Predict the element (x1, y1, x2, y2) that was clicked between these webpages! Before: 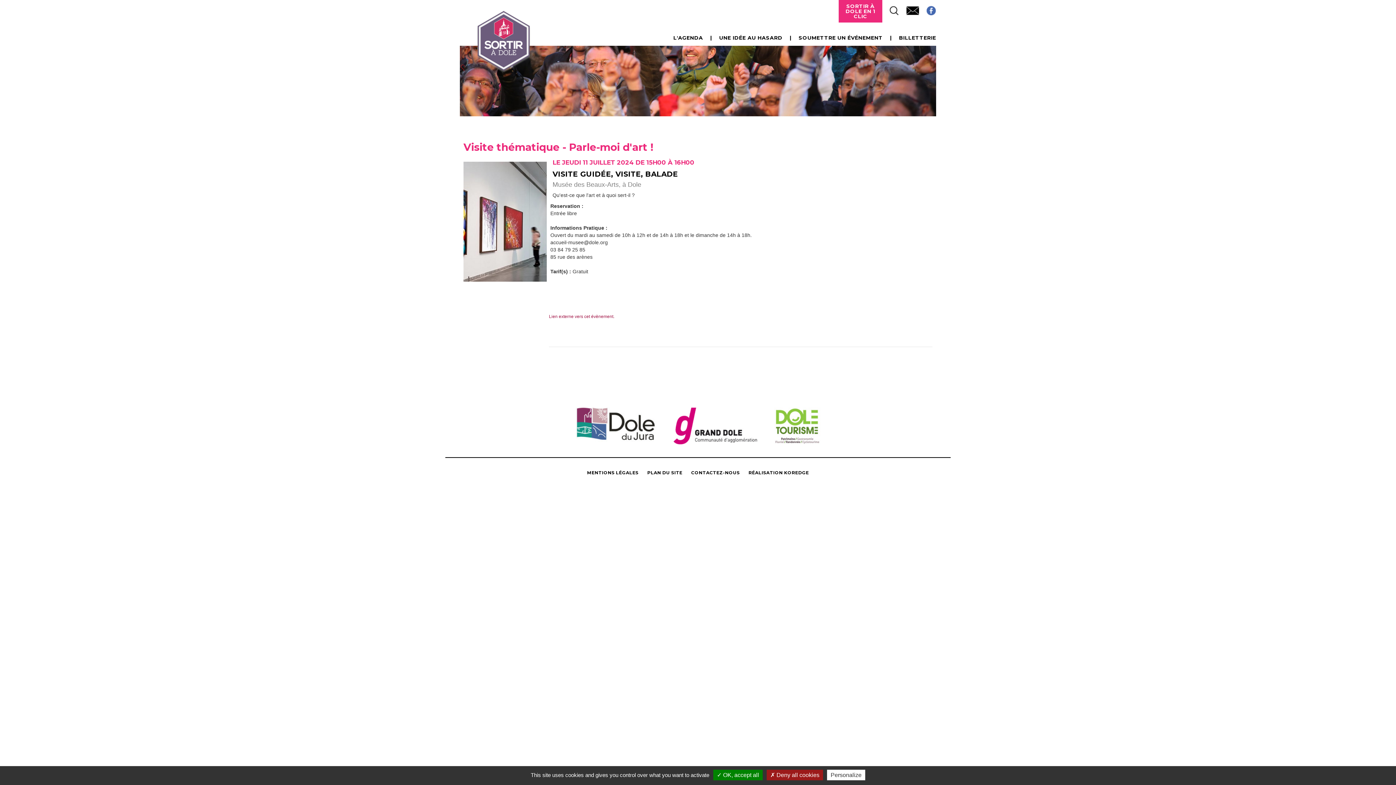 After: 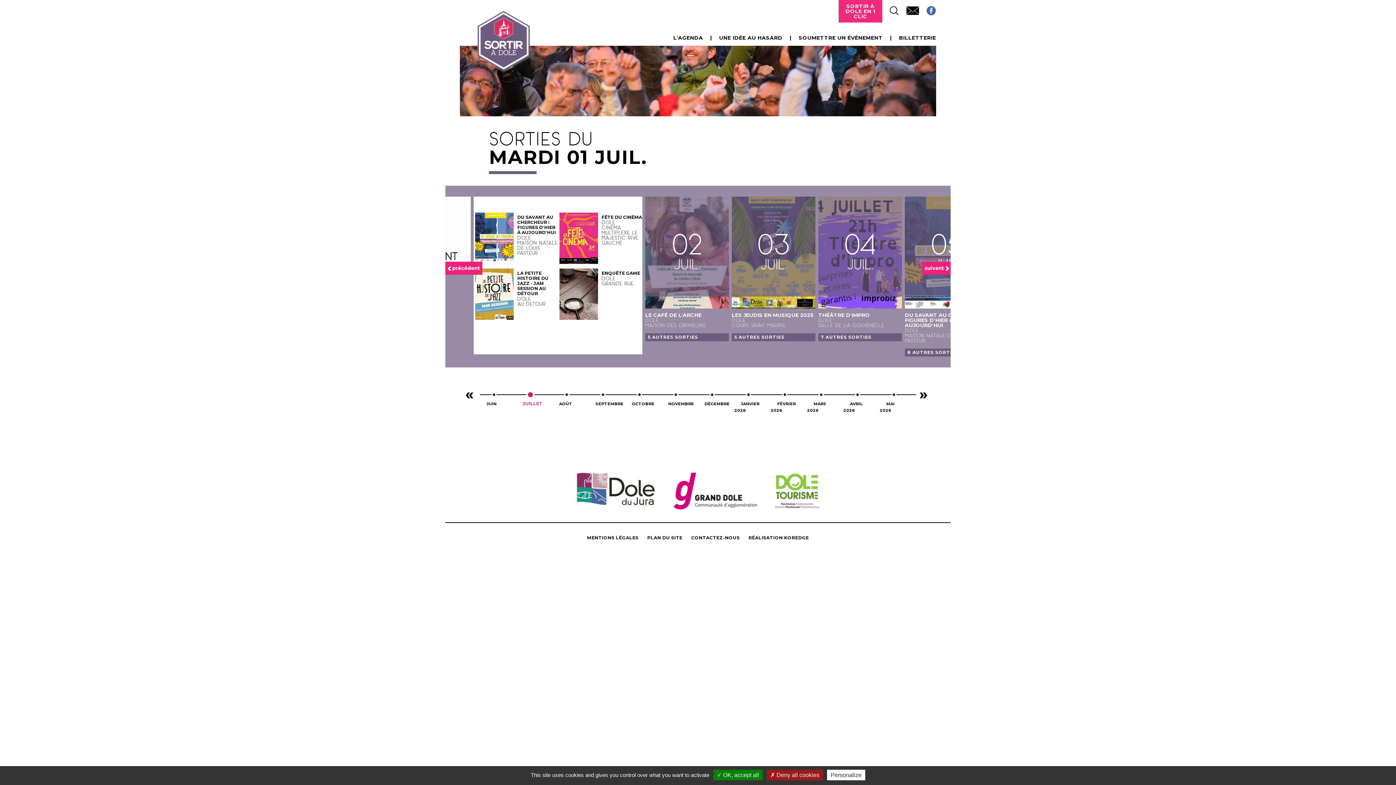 Action: label: SORTIR À DOLE EN 1 CLIC bbox: (838, 0, 882, 22)